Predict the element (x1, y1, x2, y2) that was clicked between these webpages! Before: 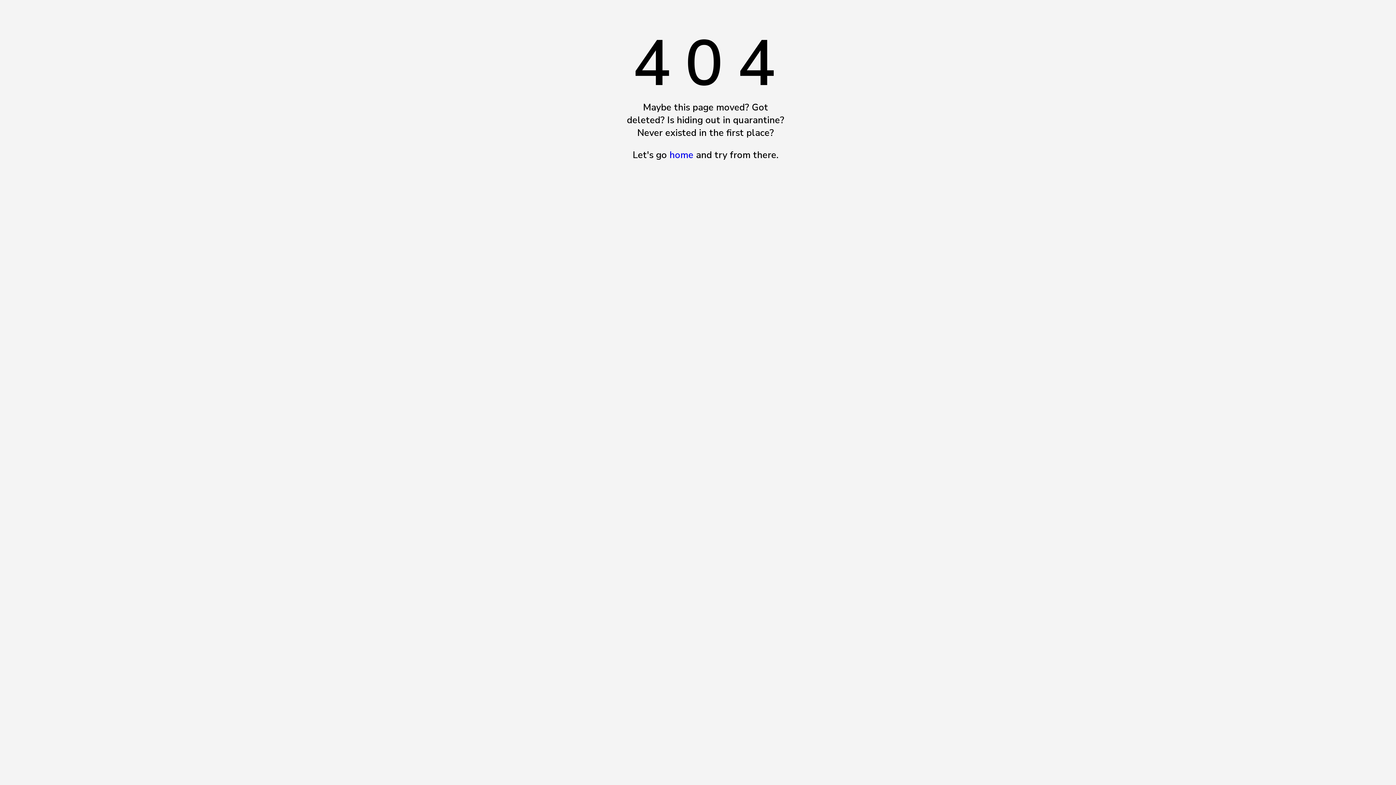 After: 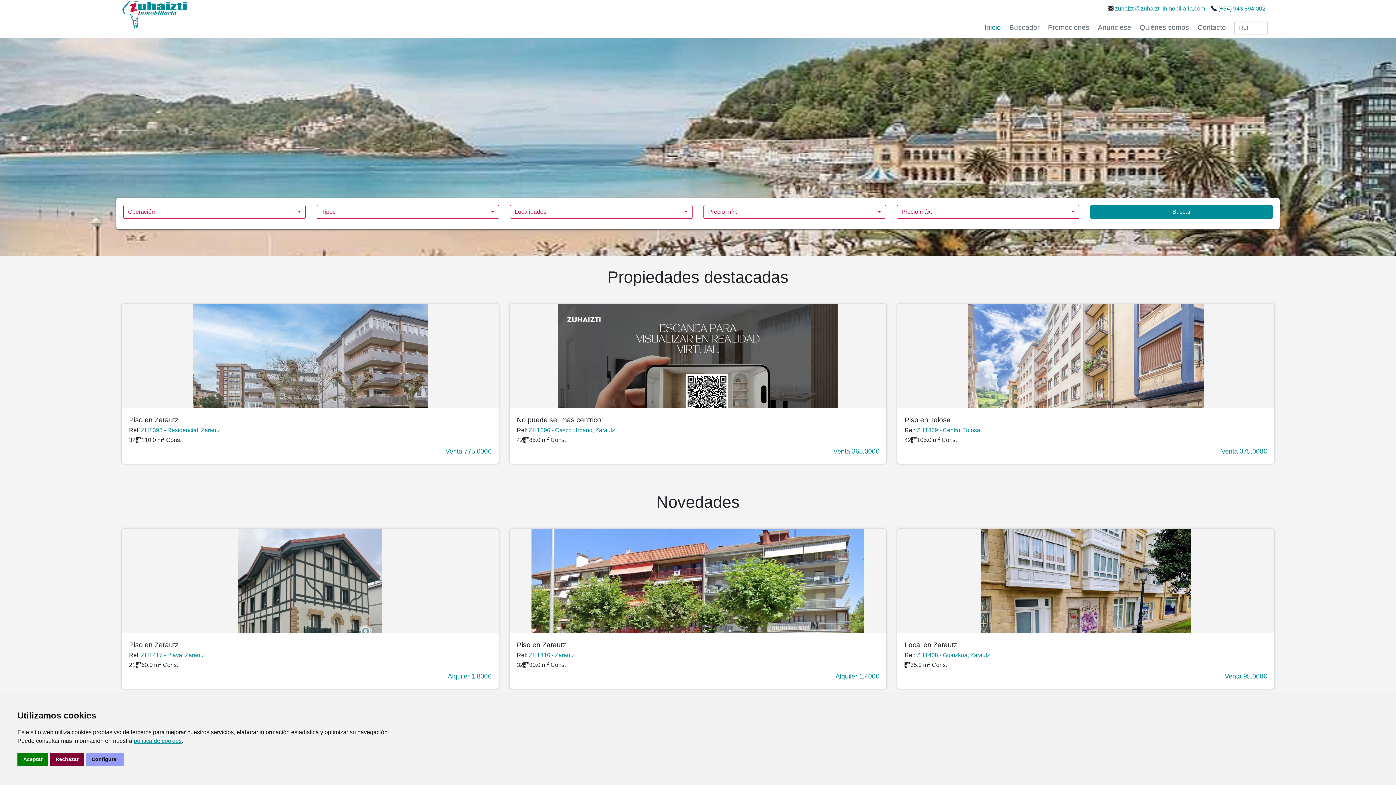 Action: bbox: (669, 148, 693, 161) label: home